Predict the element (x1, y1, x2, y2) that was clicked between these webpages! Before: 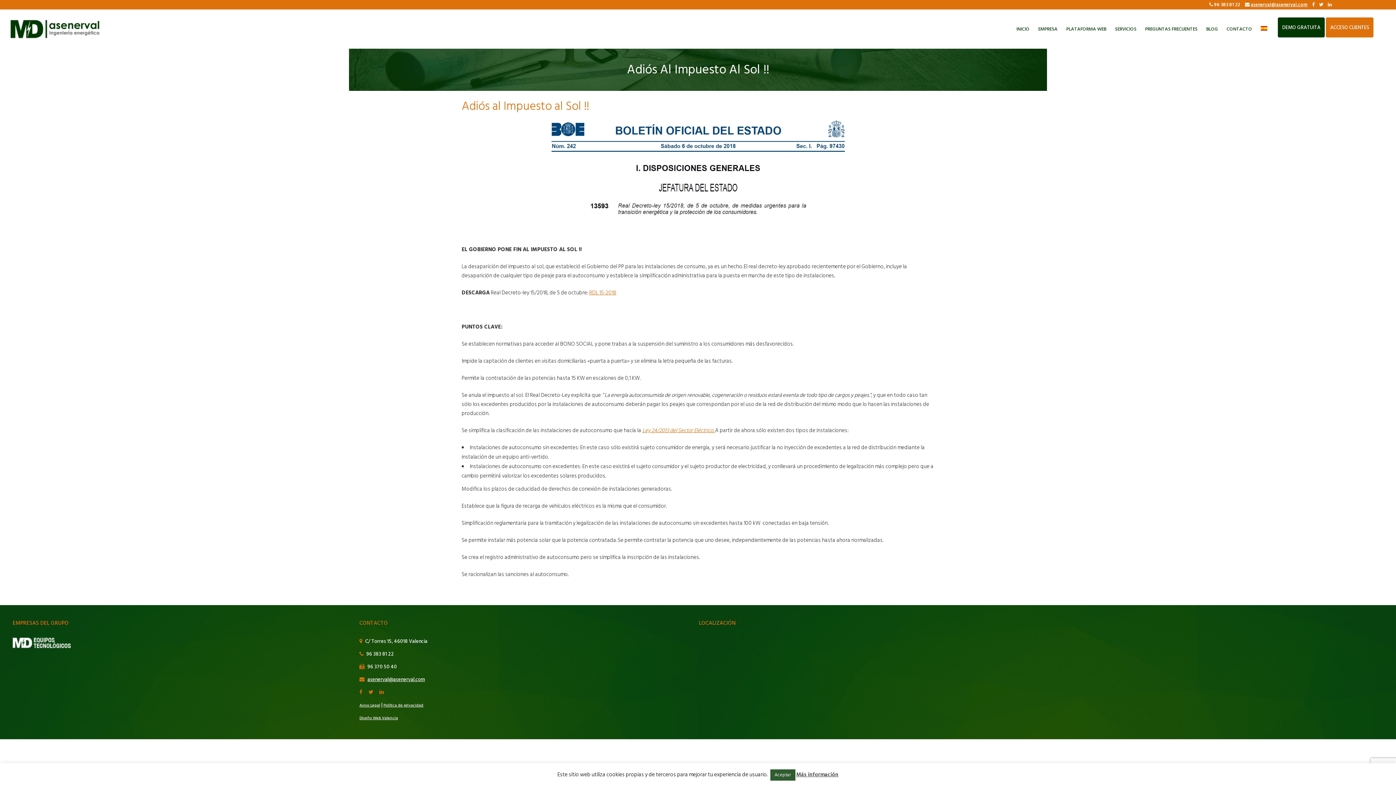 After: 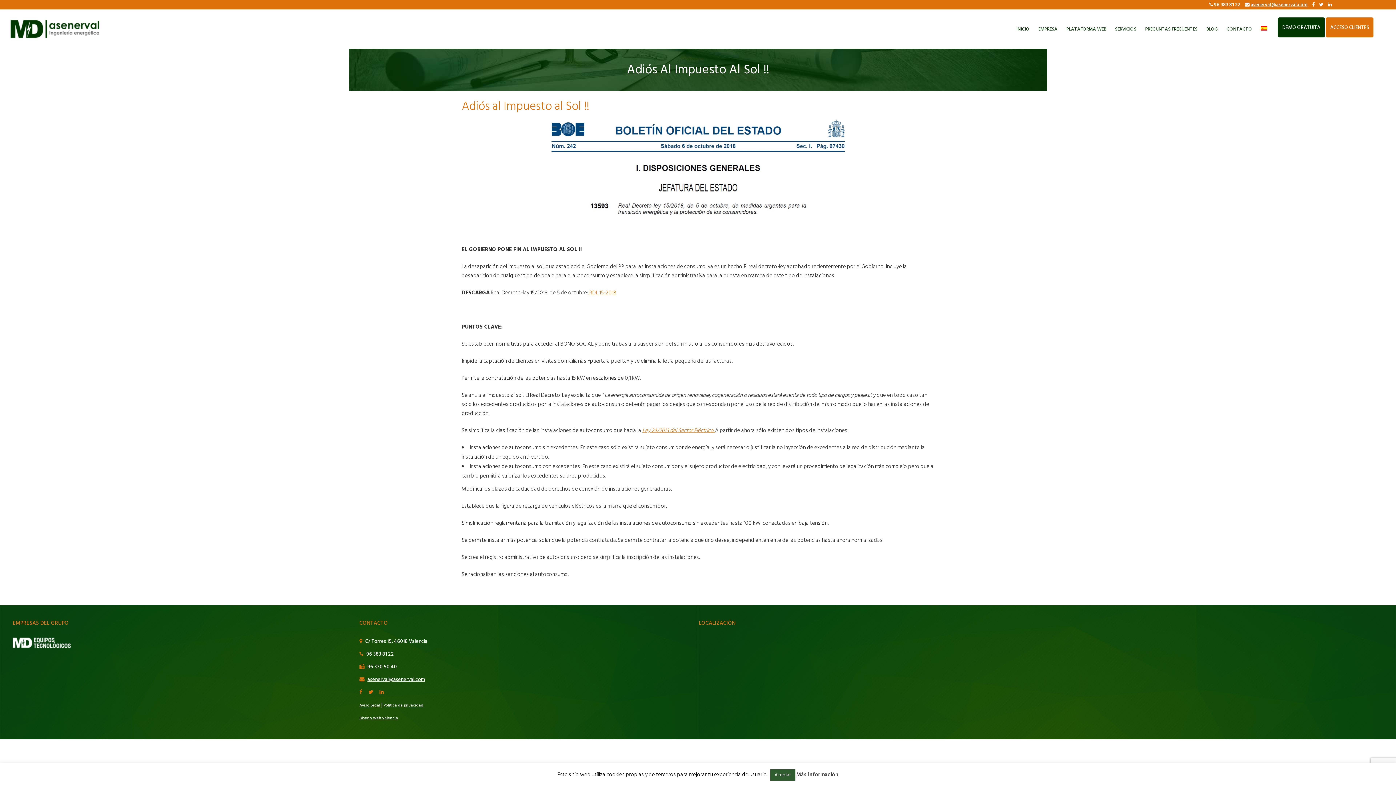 Action: bbox: (379, 688, 385, 696)